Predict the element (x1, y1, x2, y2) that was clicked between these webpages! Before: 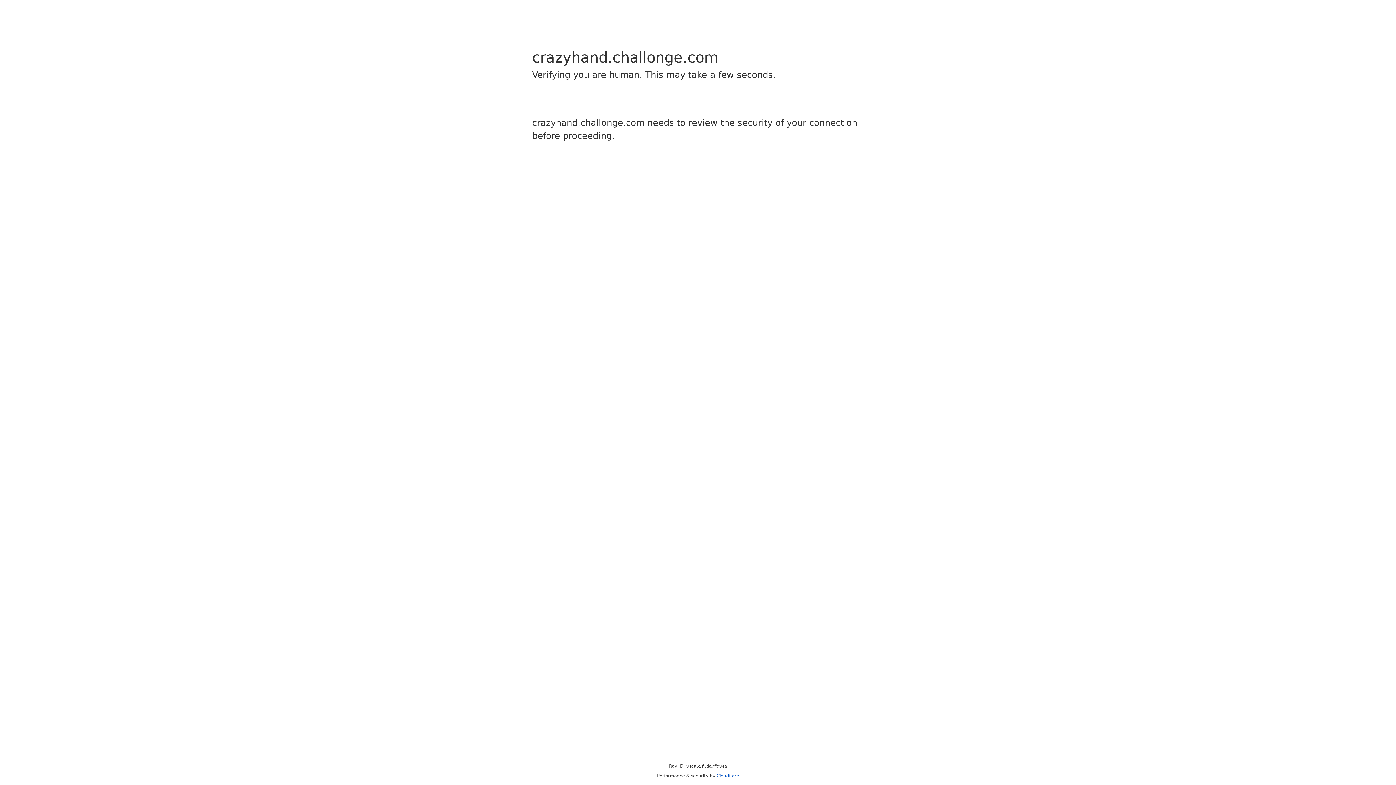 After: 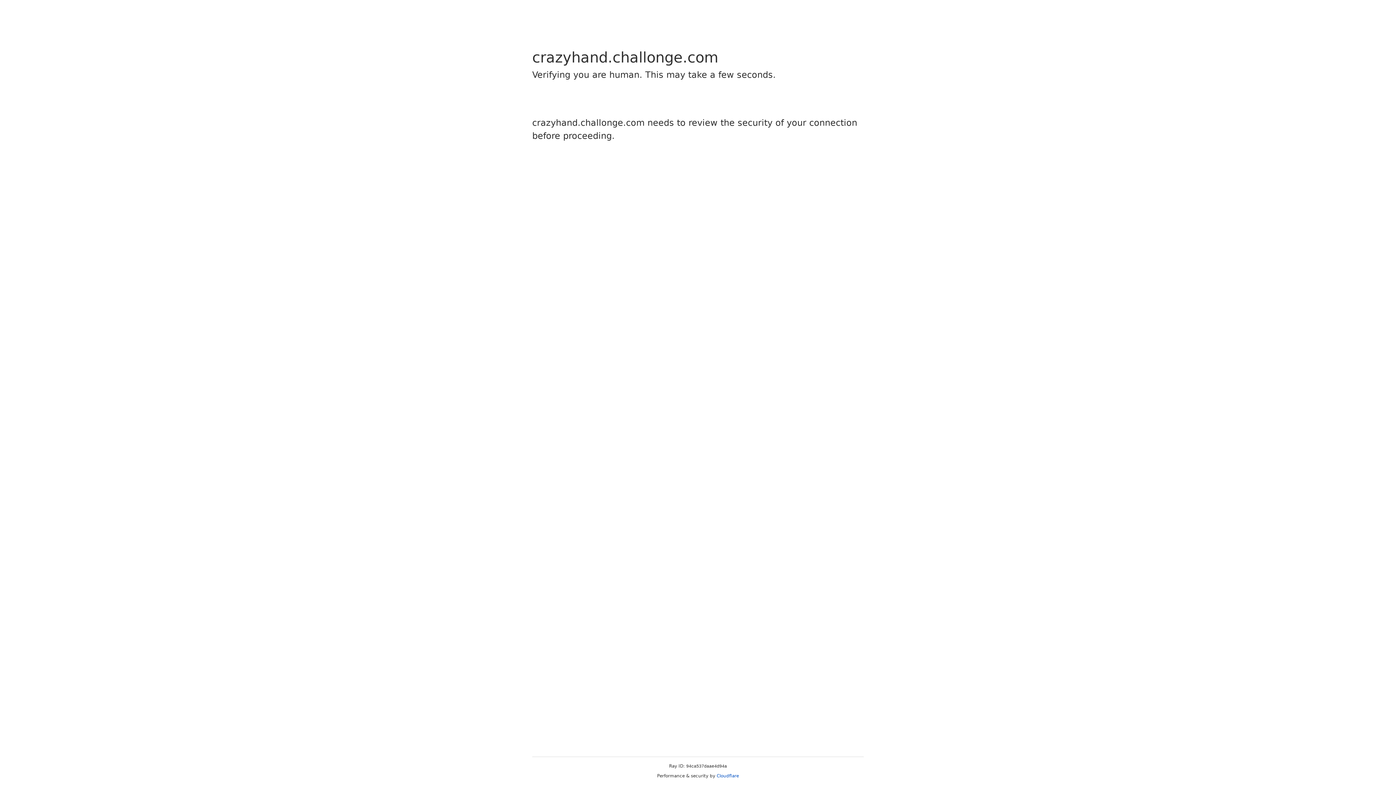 Action: label: Cloudflare bbox: (716, 773, 739, 778)